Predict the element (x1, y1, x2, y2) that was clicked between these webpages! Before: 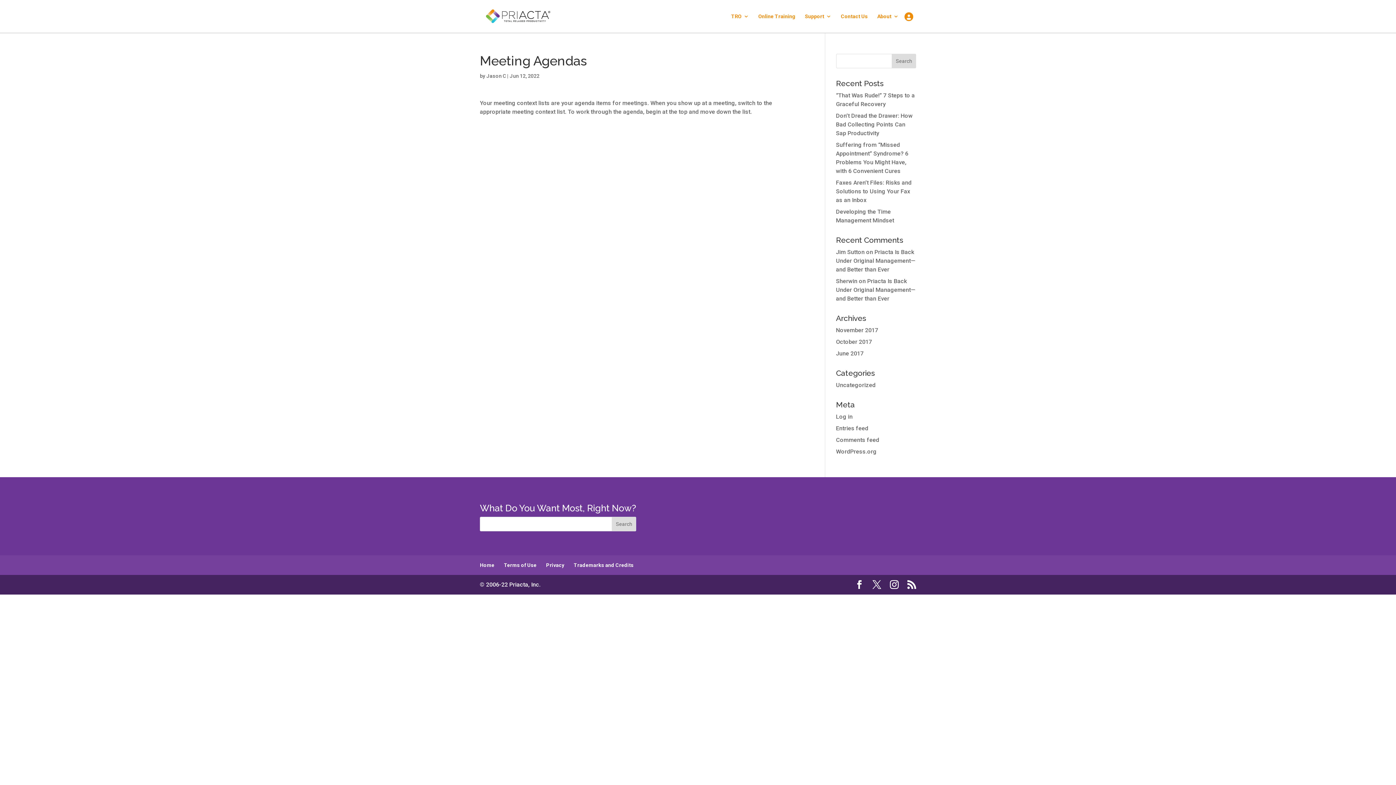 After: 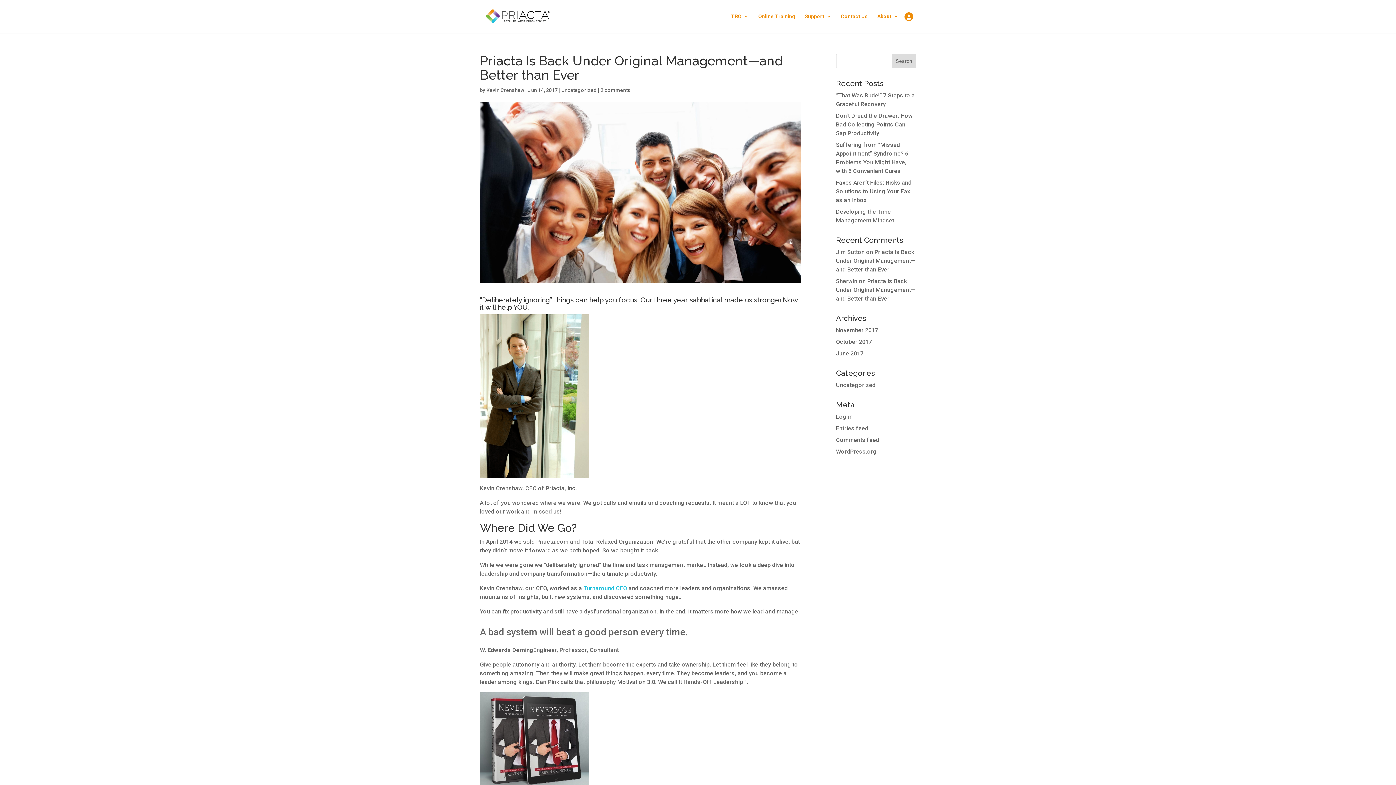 Action: label: Priacta Is Back Under Original Management—and Better than Ever bbox: (836, 248, 915, 273)